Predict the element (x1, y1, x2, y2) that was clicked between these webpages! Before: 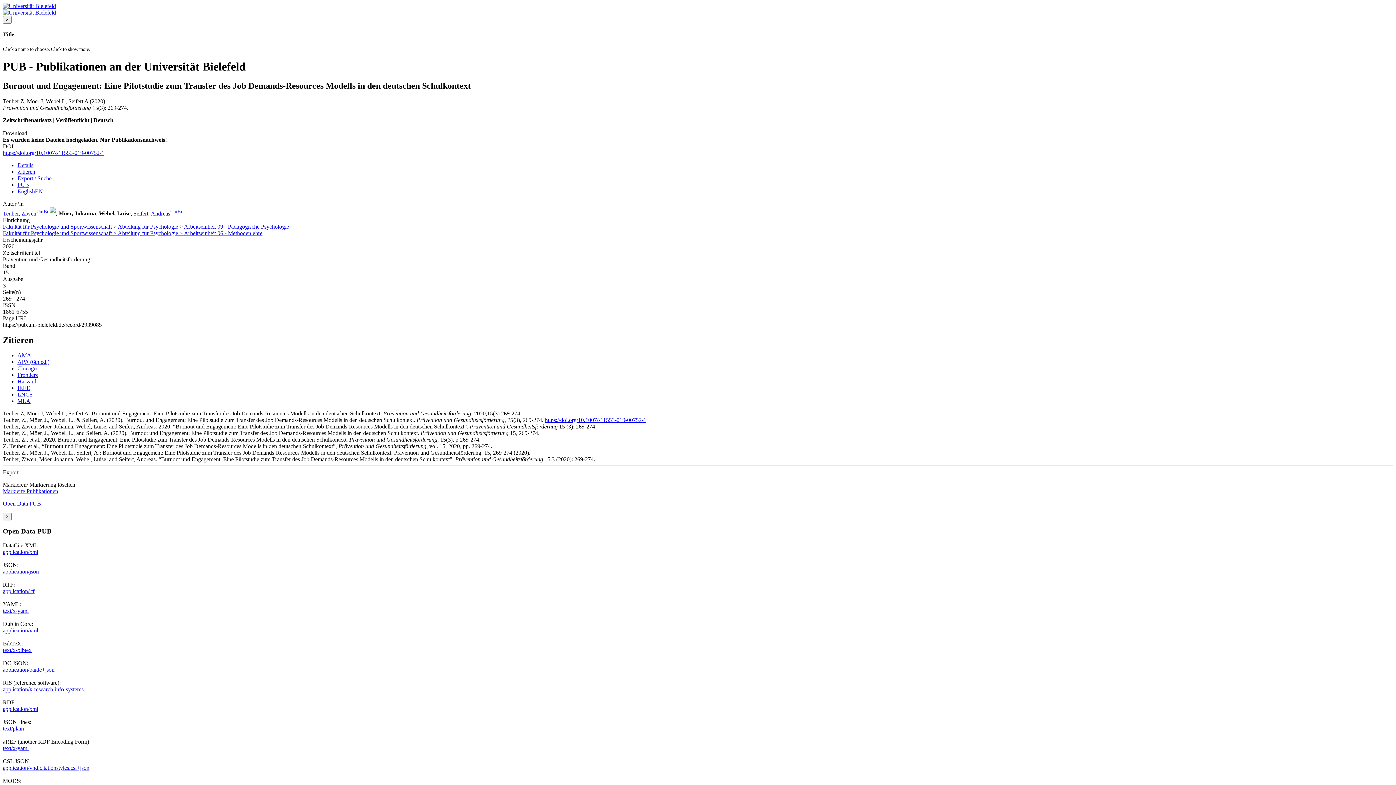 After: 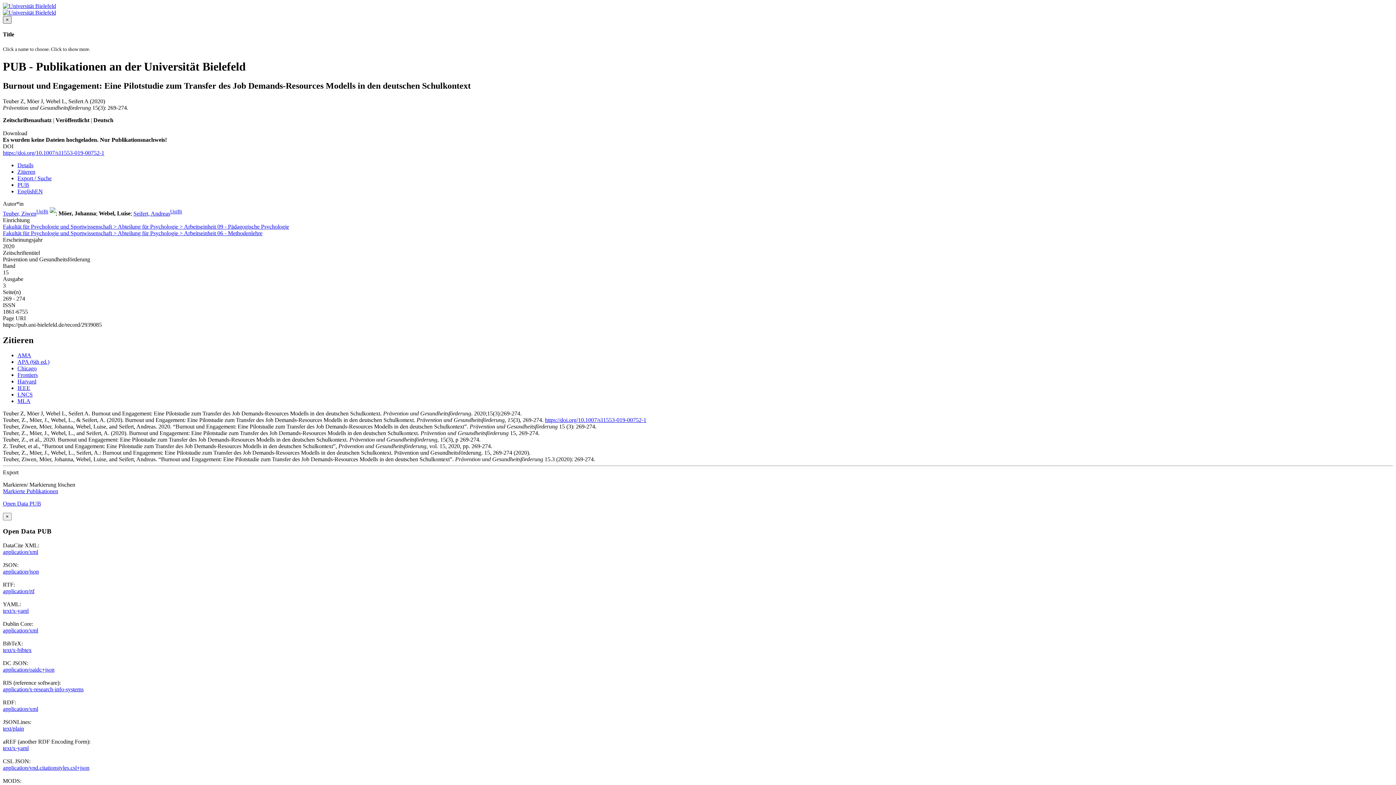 Action: bbox: (2, 16, 11, 23) label: ×